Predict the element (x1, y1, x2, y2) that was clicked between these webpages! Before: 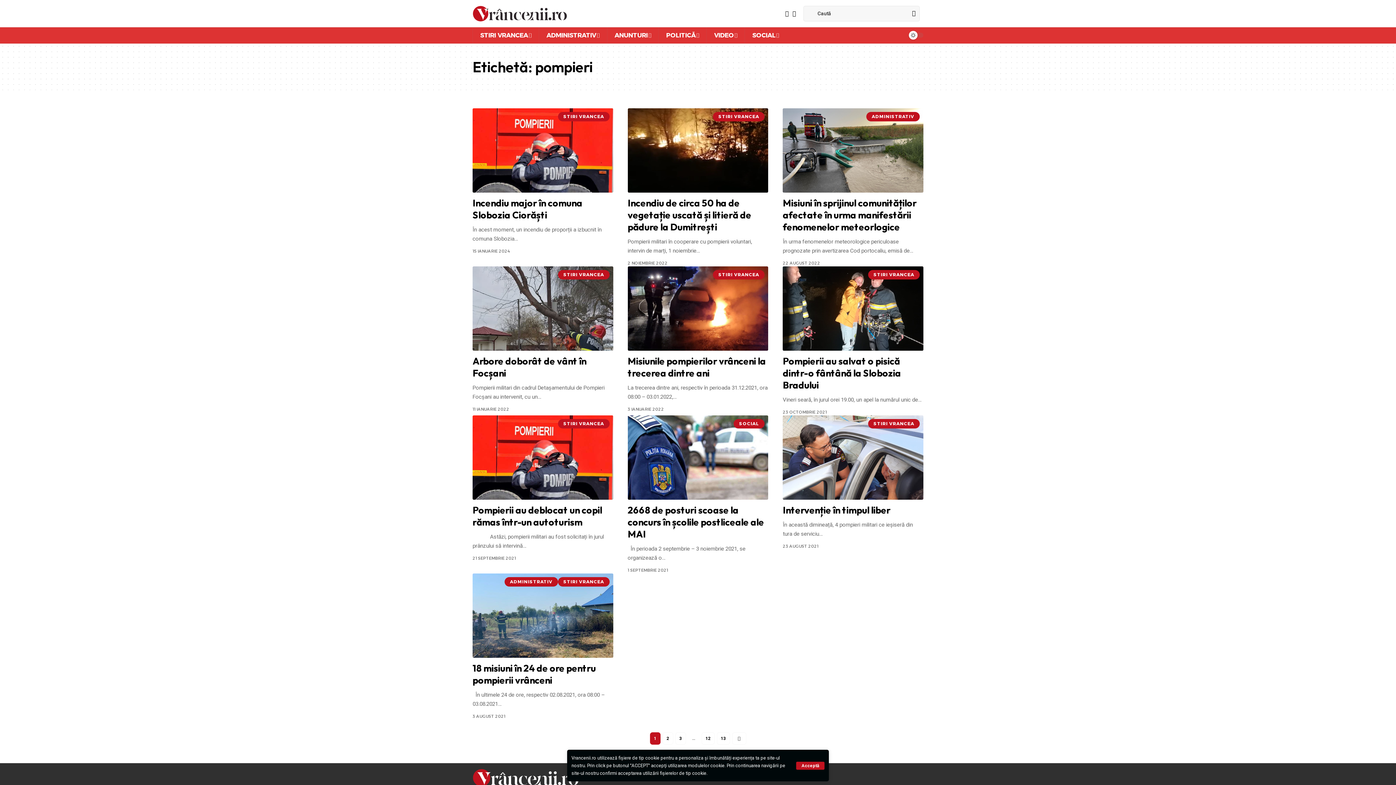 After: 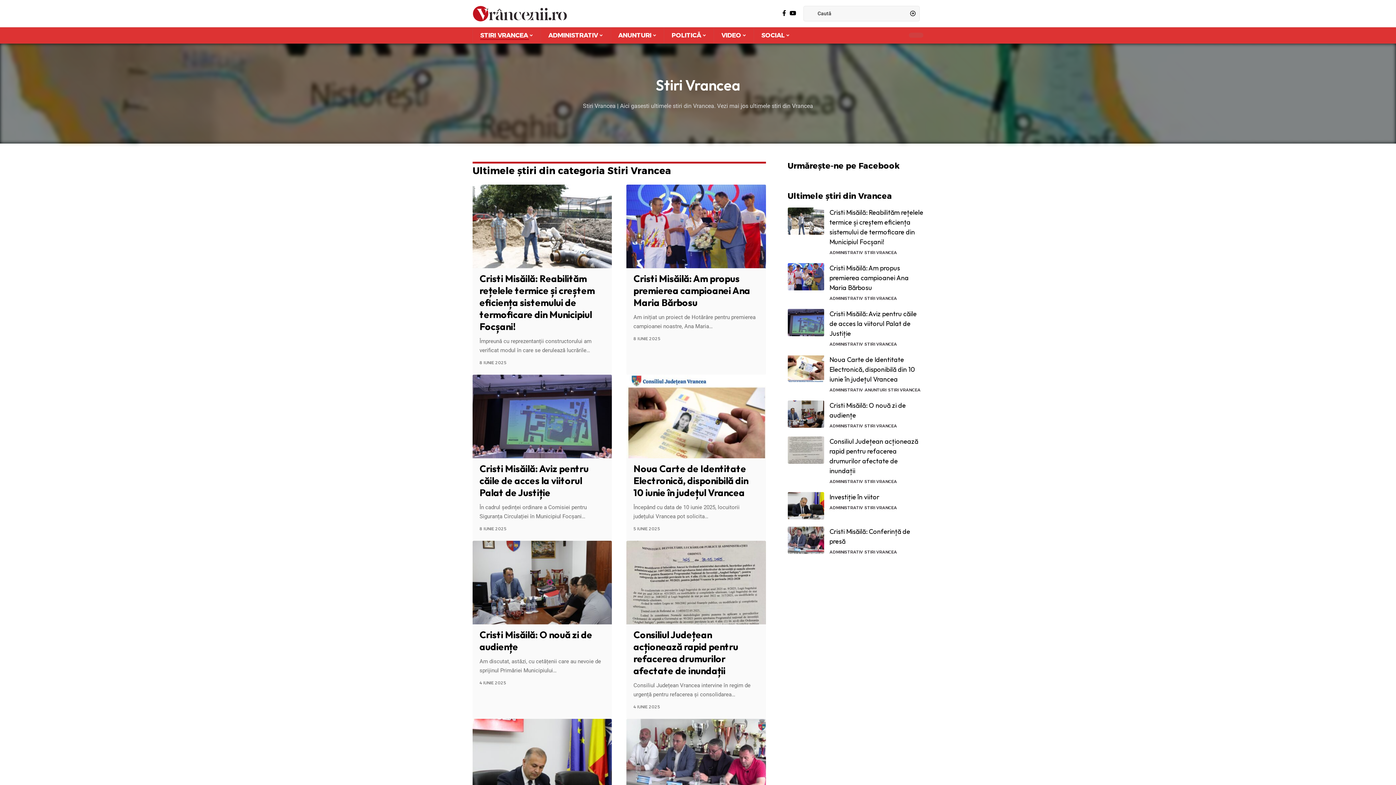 Action: label: STIRI VRANCEA bbox: (713, 111, 764, 121)